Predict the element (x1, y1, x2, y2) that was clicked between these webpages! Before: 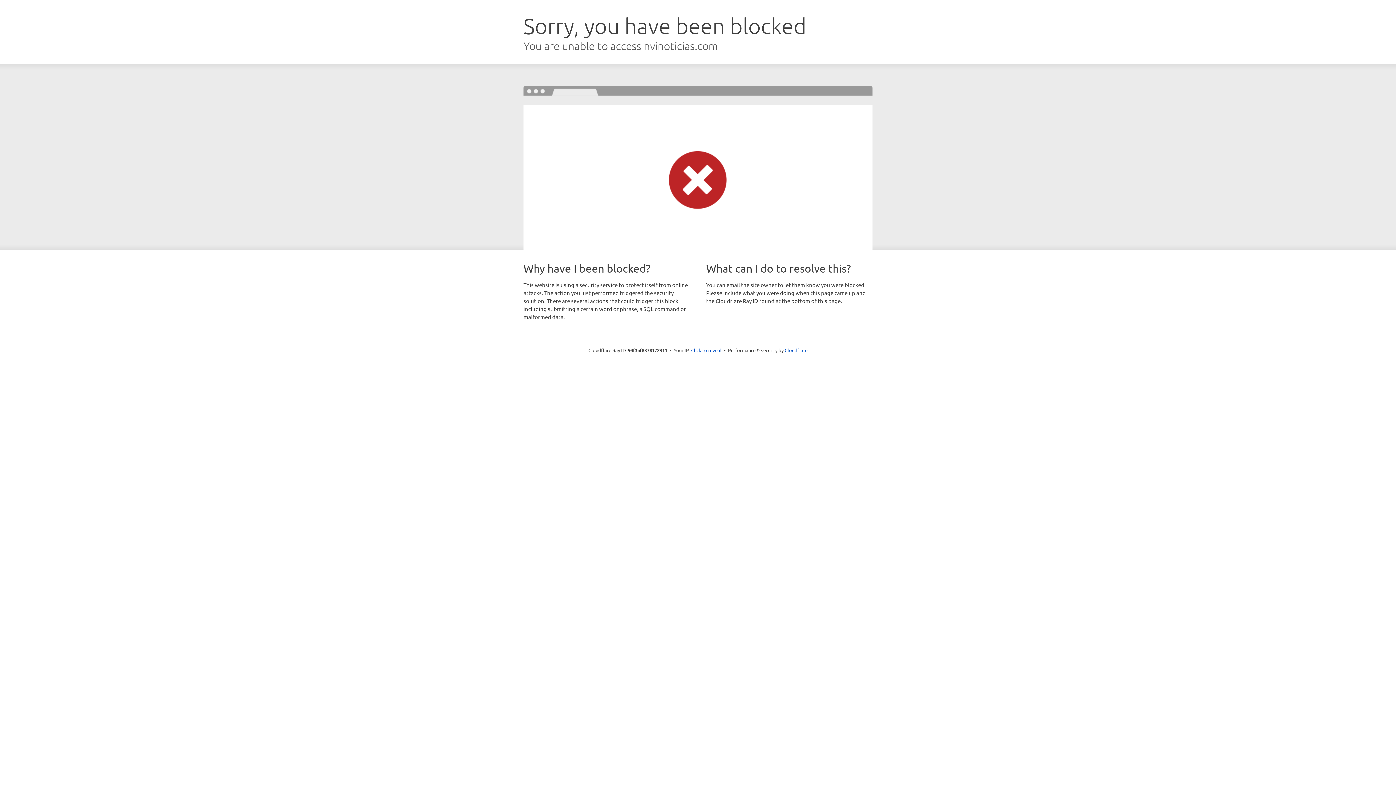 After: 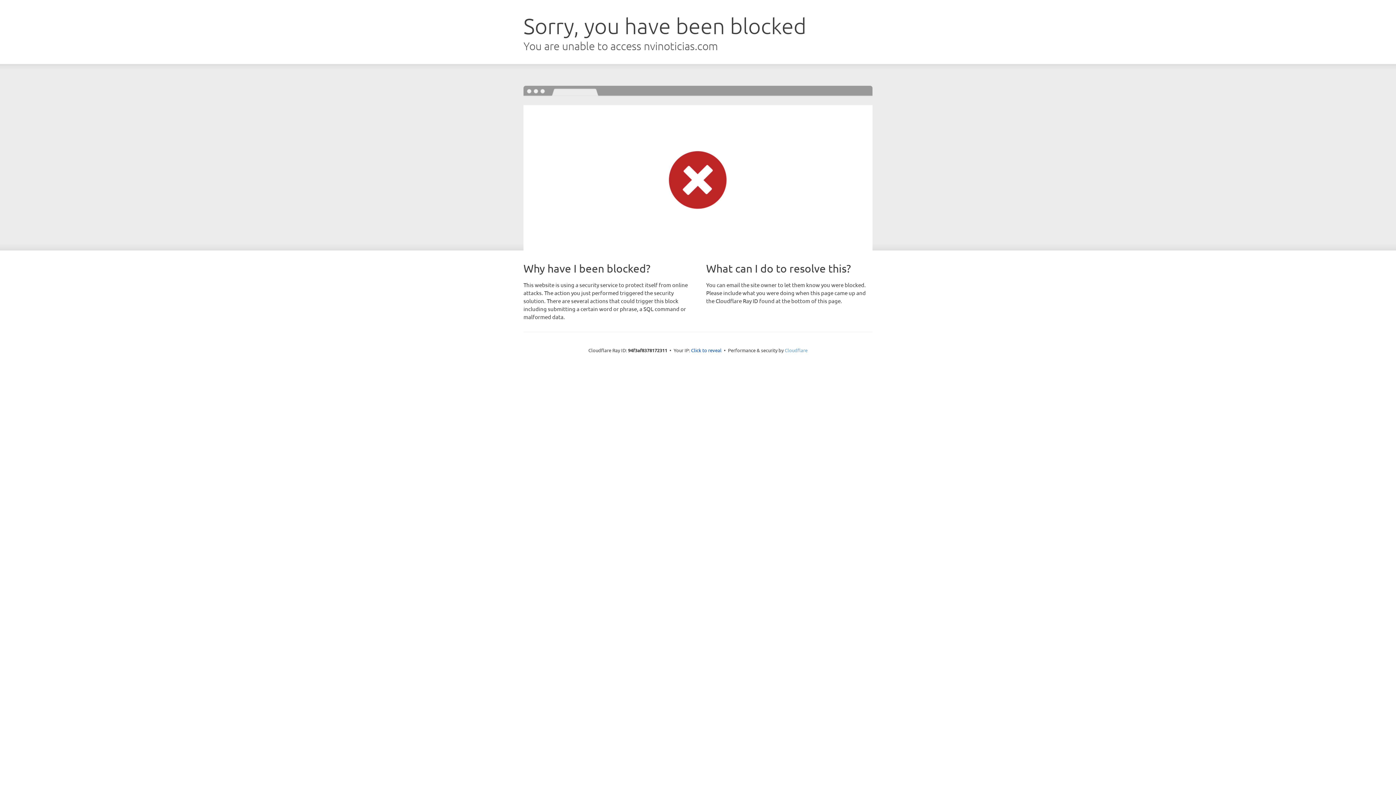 Action: label: Cloudflare bbox: (784, 347, 807, 353)